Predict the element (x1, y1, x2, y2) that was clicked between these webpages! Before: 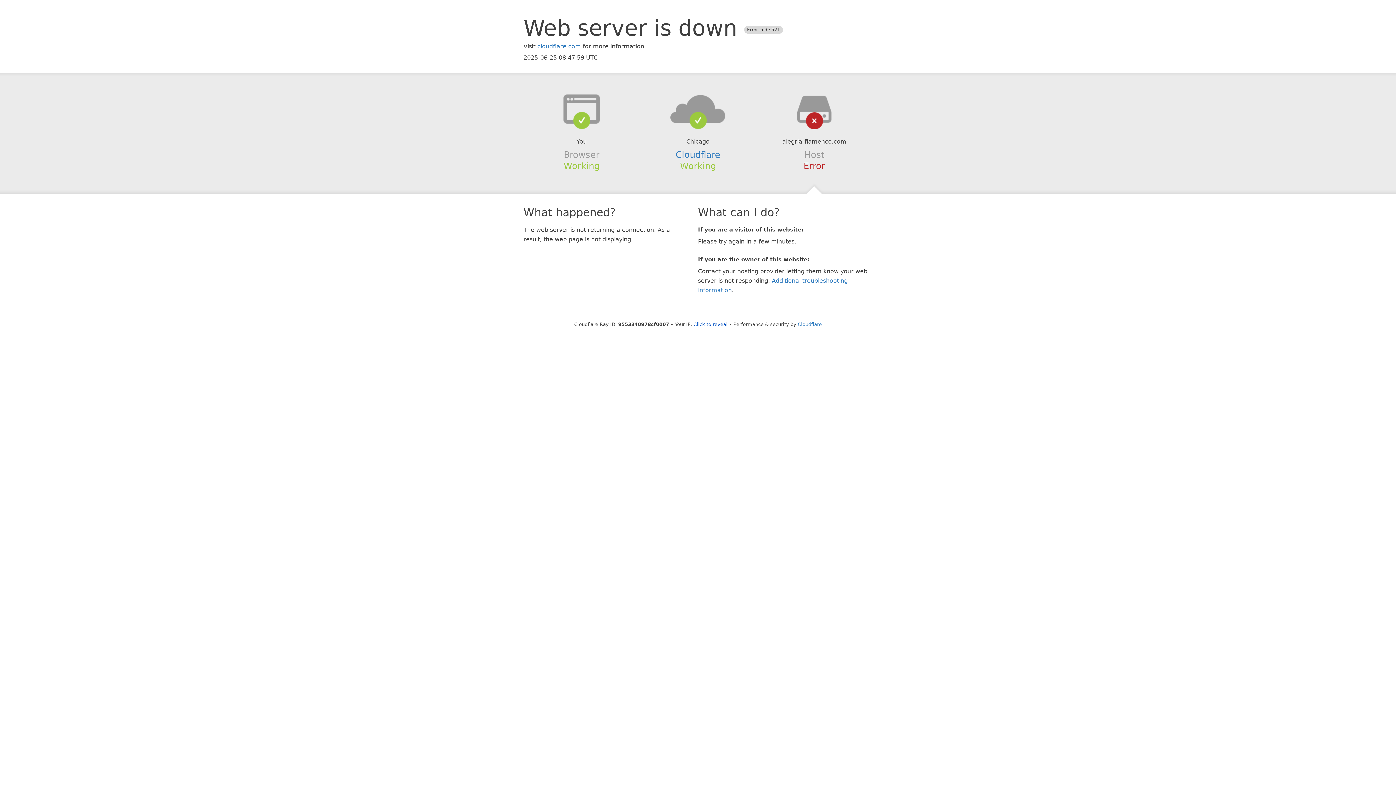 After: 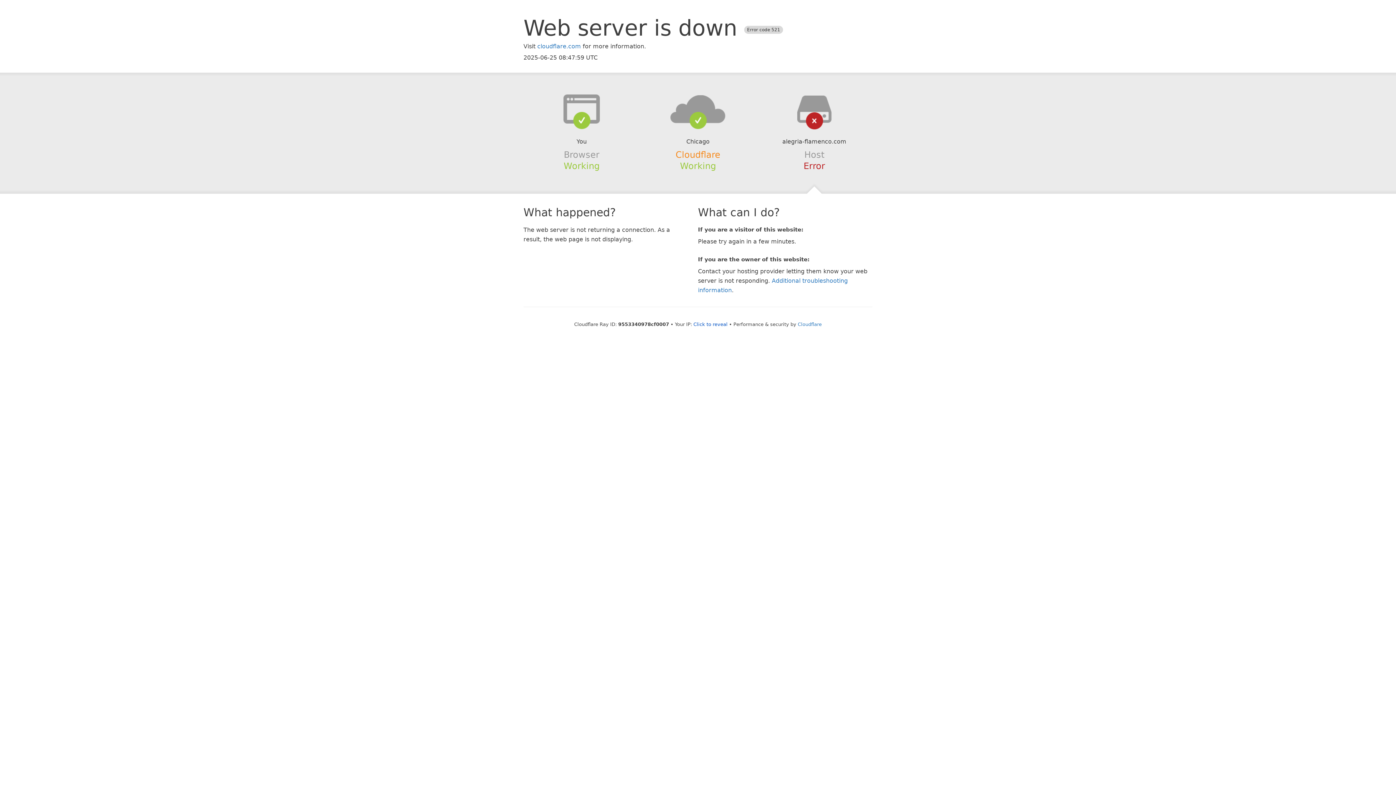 Action: label: Cloudflare bbox: (675, 149, 720, 159)